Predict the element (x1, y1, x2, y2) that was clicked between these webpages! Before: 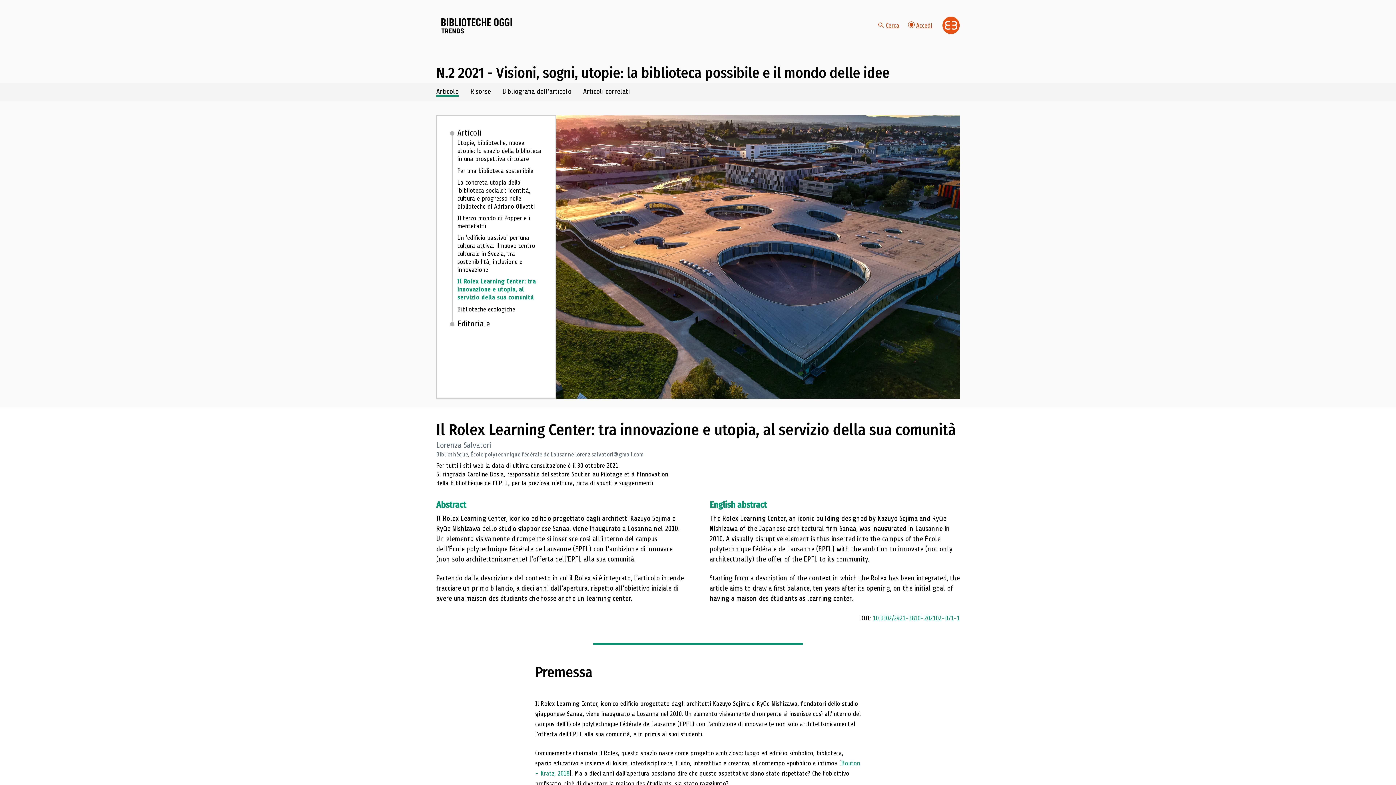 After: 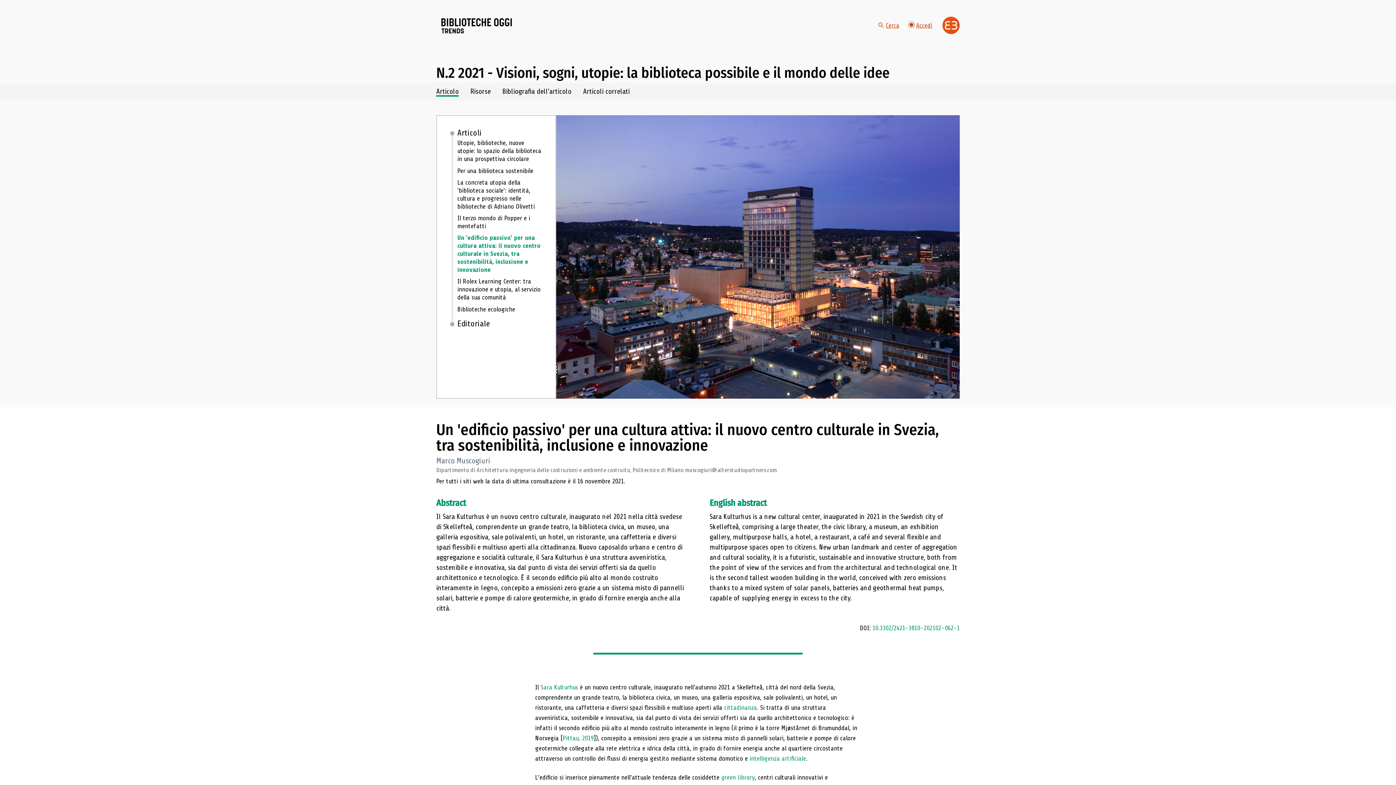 Action: bbox: (457, 233, 542, 273) label: Un 'edificio passivo' per una cultura attiva: il nuovo centro culturale in Svezia, tra sostenibilità, inclusione e innovazione